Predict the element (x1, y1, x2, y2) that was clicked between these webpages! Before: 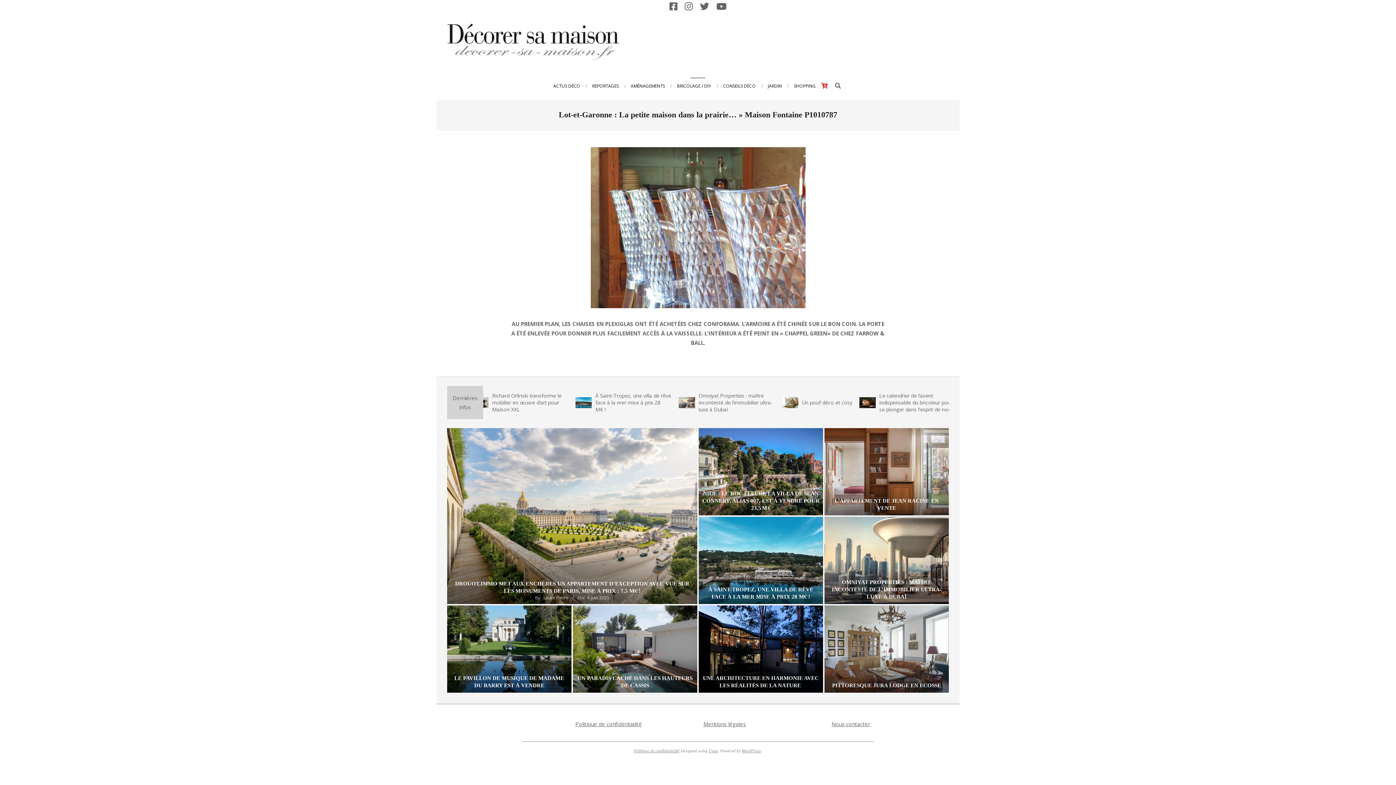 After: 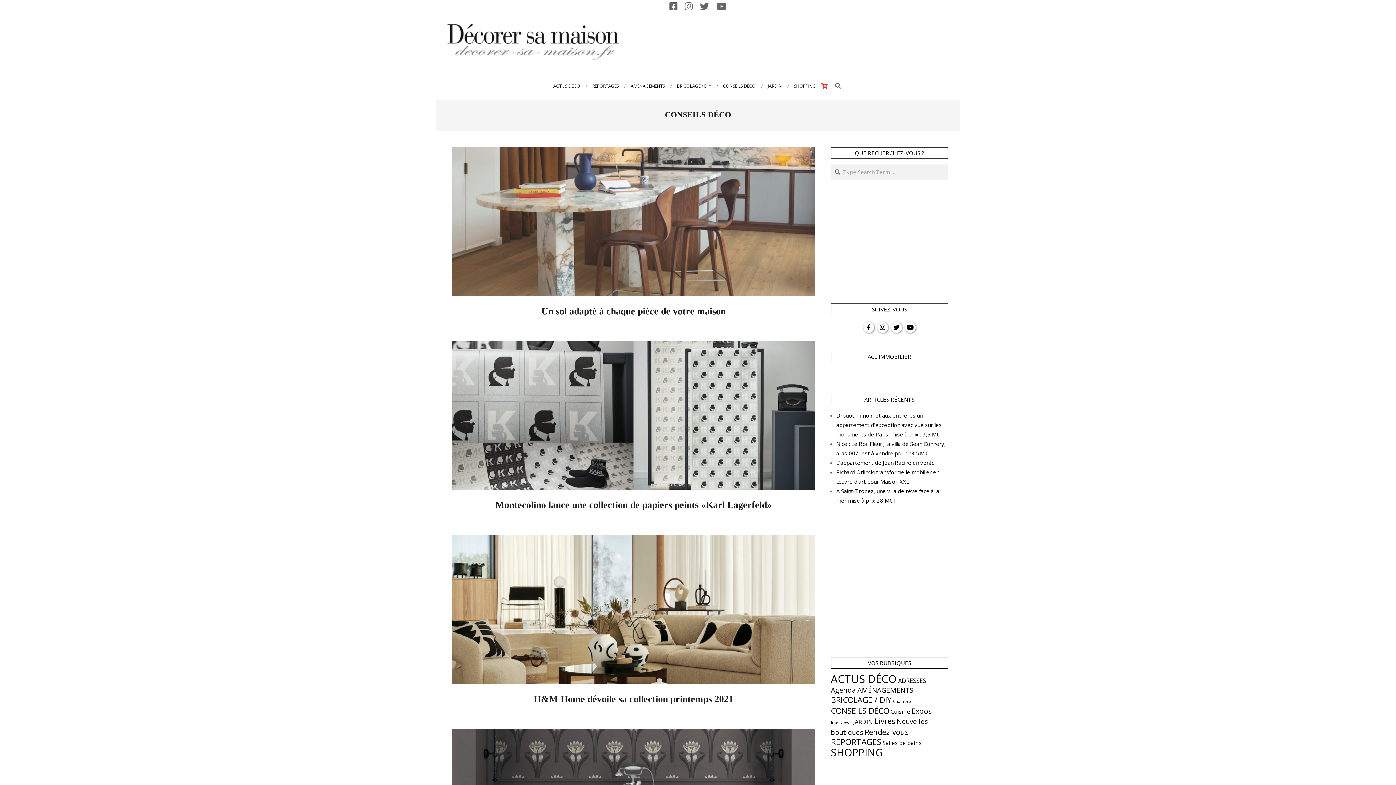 Action: label: CONSEILS DÉCO bbox: (723, 82, 756, 88)